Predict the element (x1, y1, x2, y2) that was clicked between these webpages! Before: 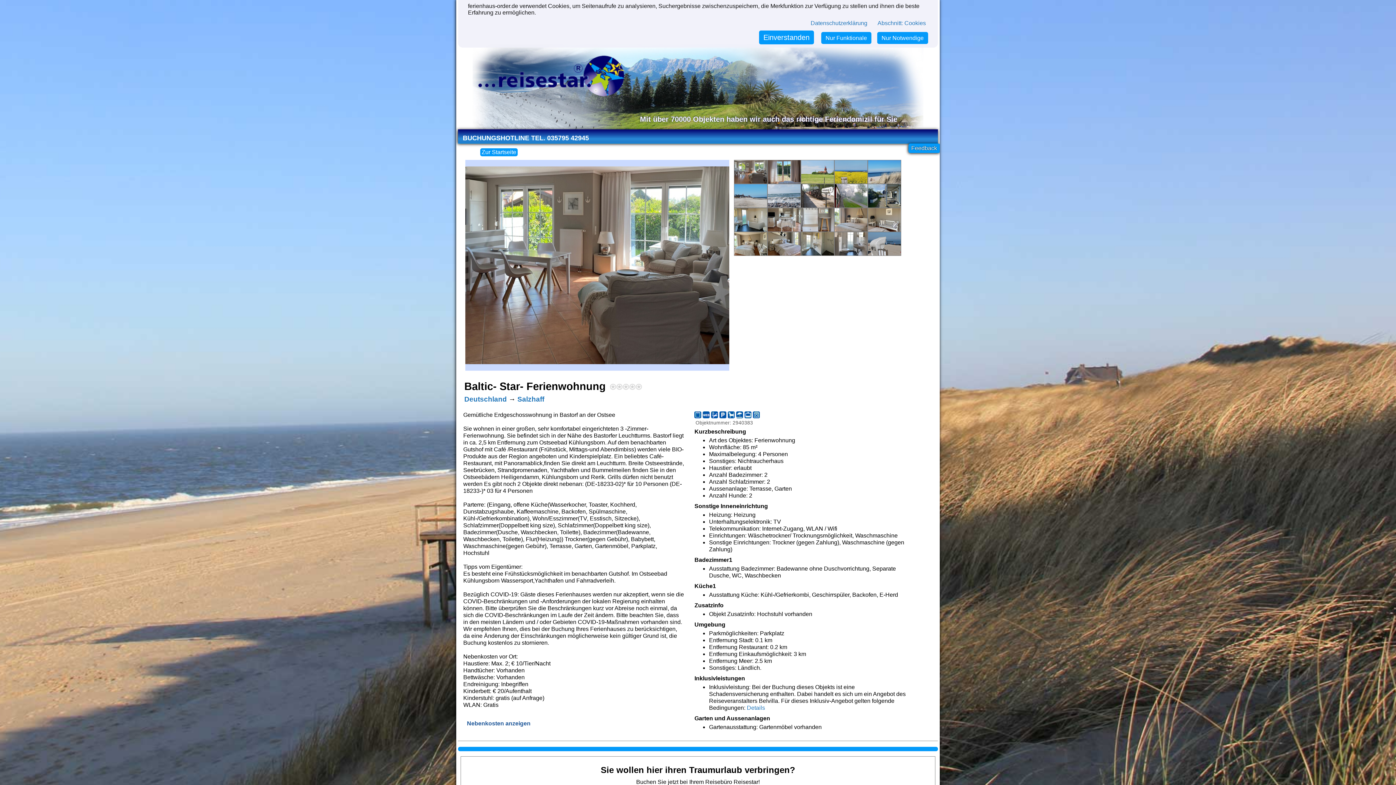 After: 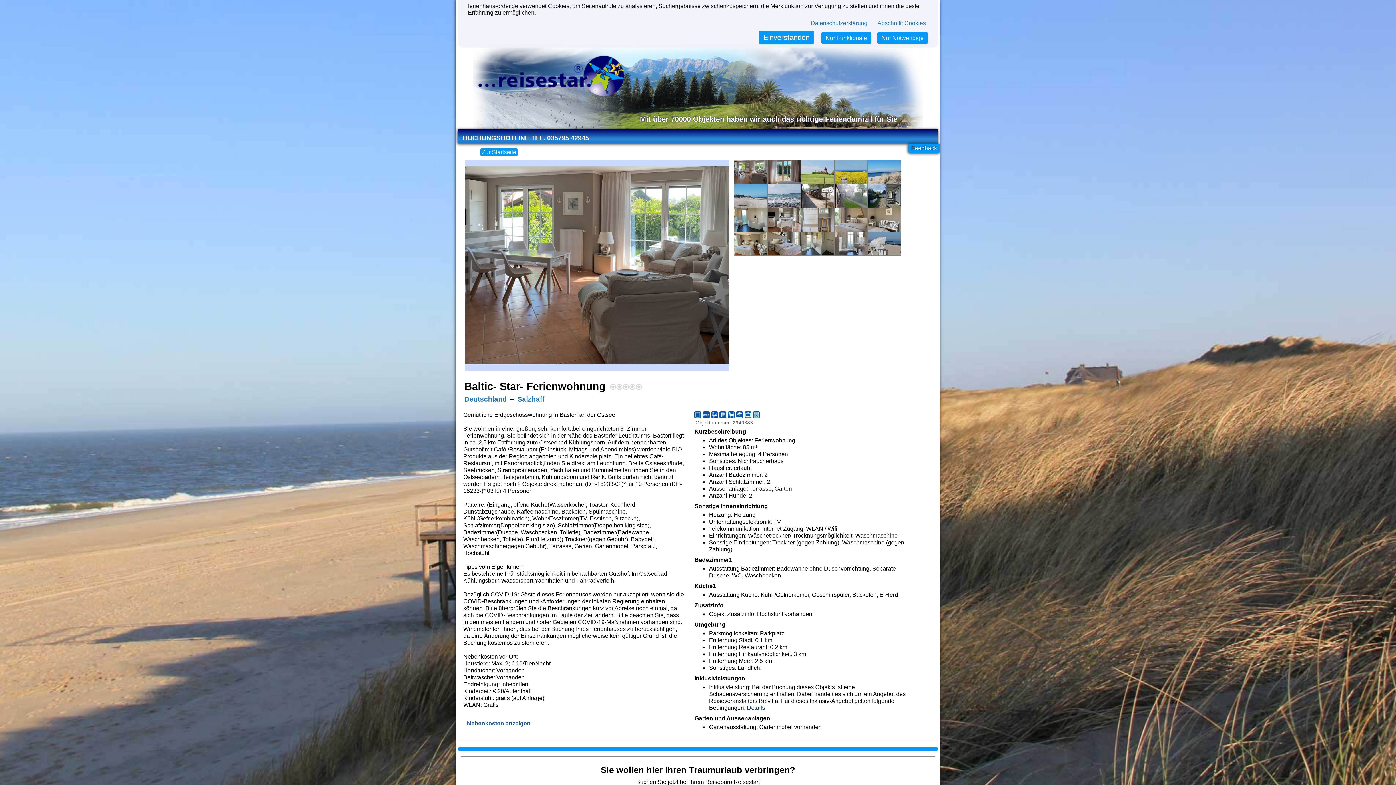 Action: bbox: (747, 705, 765, 711) label: Details